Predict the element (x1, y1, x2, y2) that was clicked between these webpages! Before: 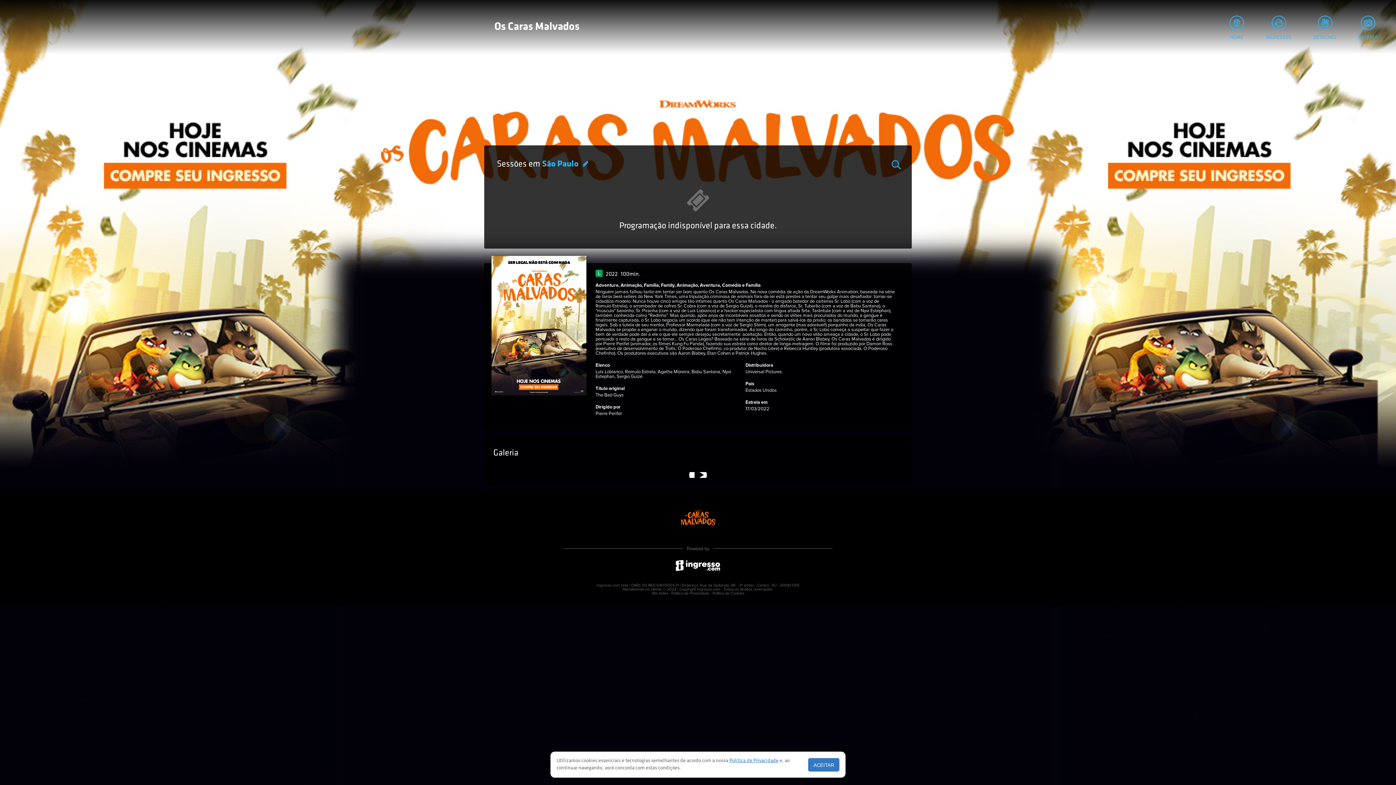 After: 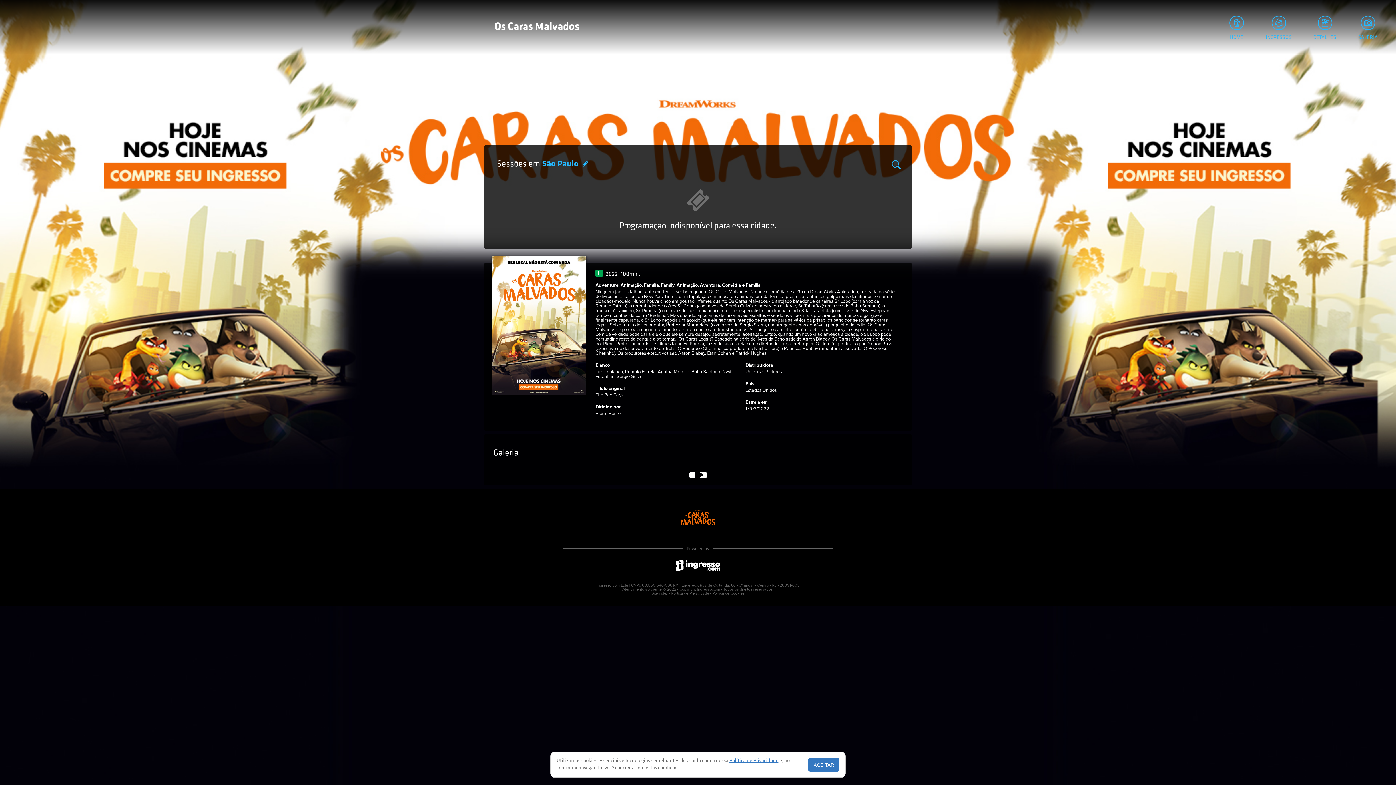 Action: bbox: (891, 160, 901, 170)